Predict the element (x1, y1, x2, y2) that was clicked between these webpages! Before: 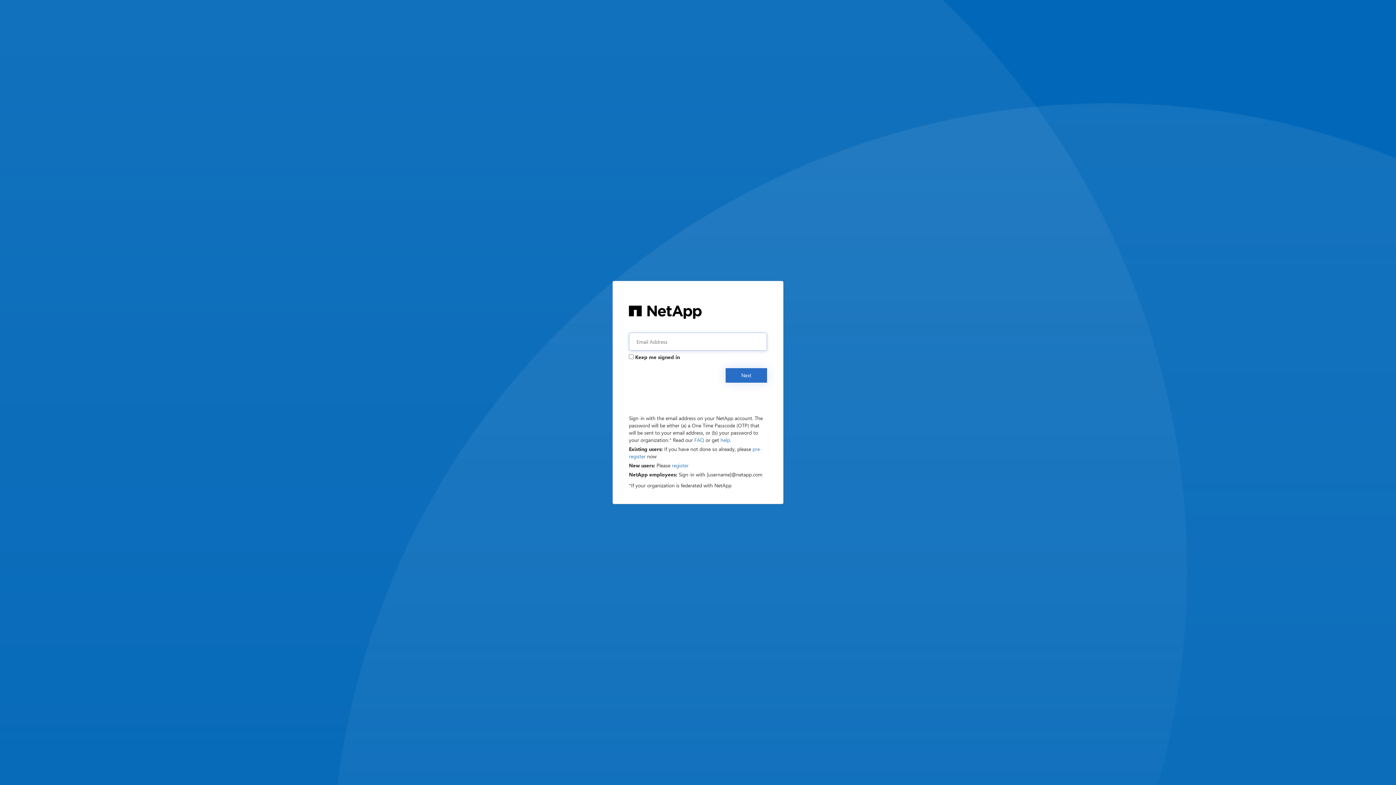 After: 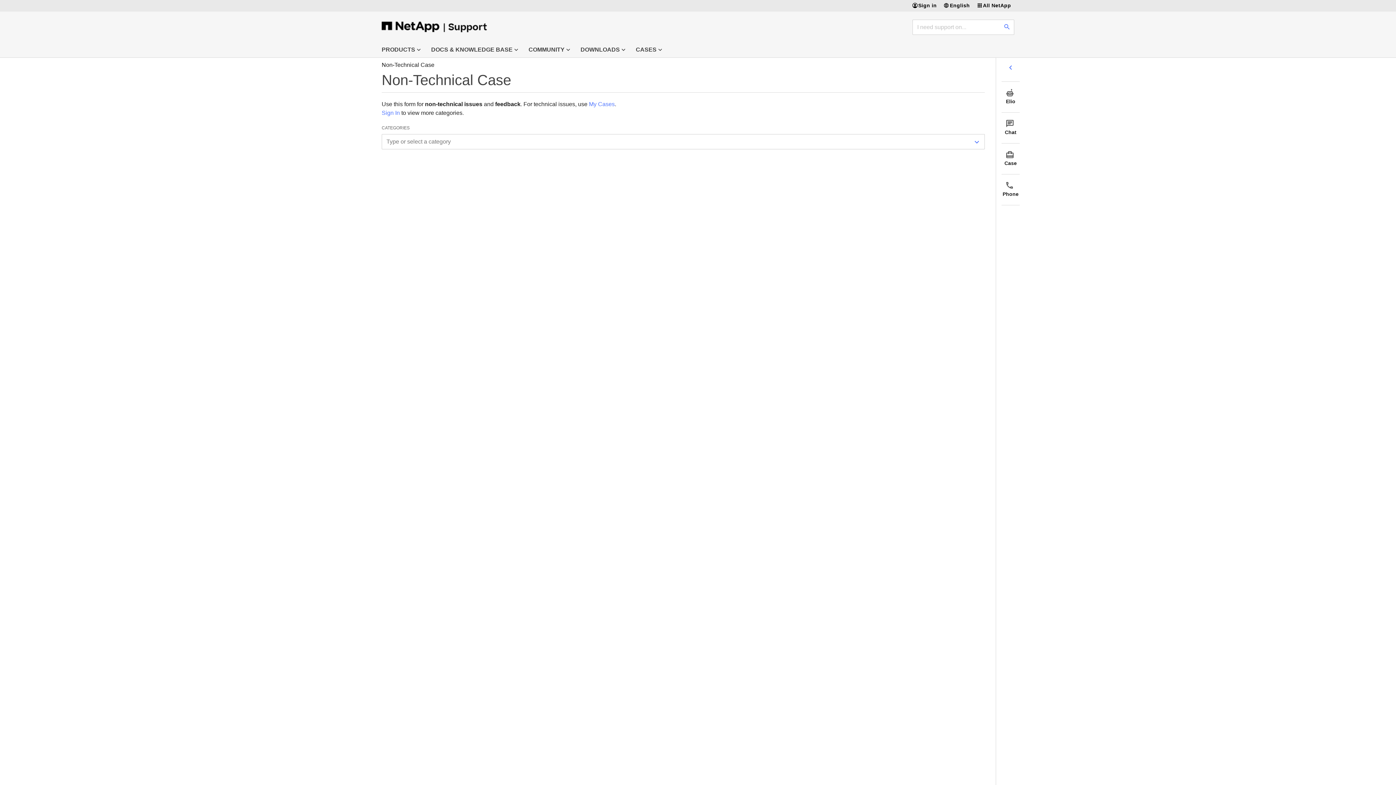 Action: label: help bbox: (720, 436, 730, 443)